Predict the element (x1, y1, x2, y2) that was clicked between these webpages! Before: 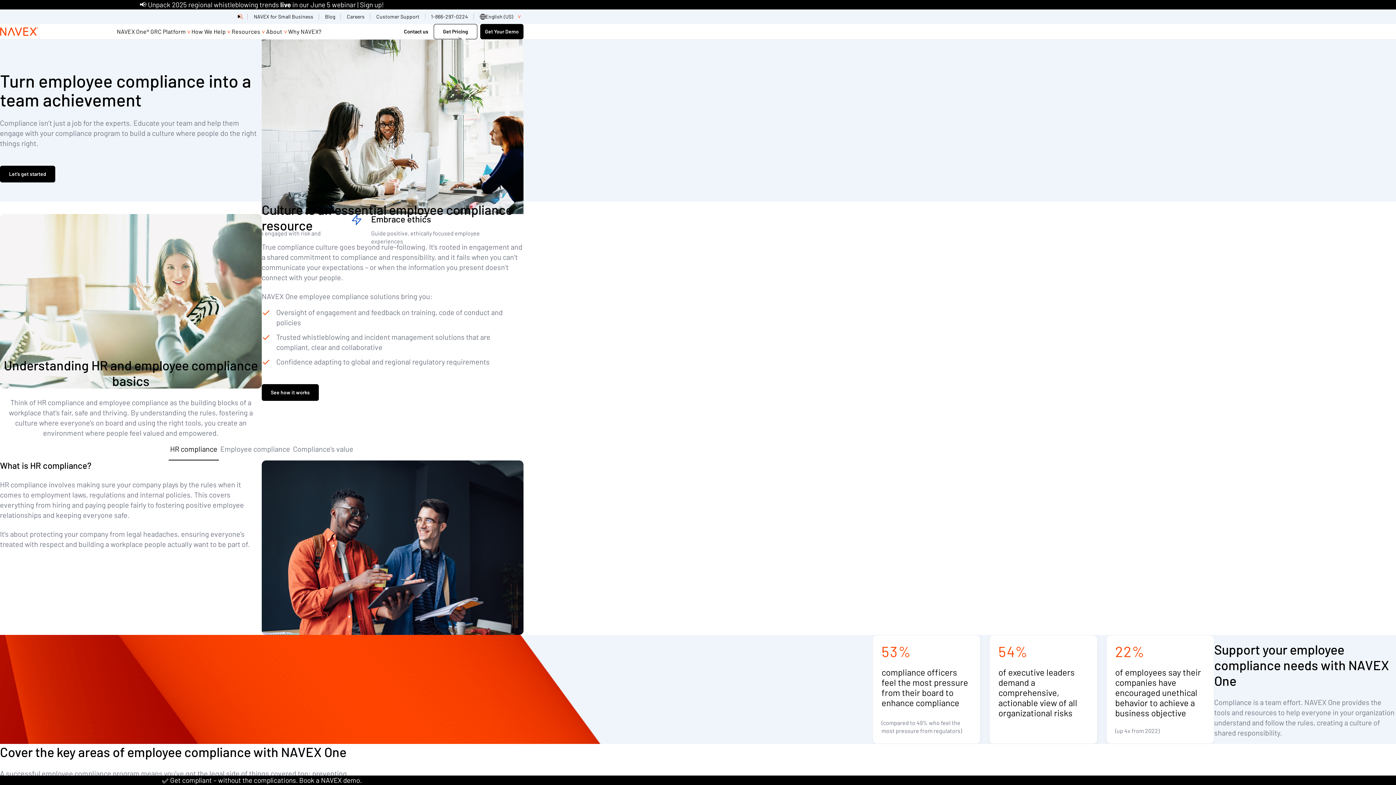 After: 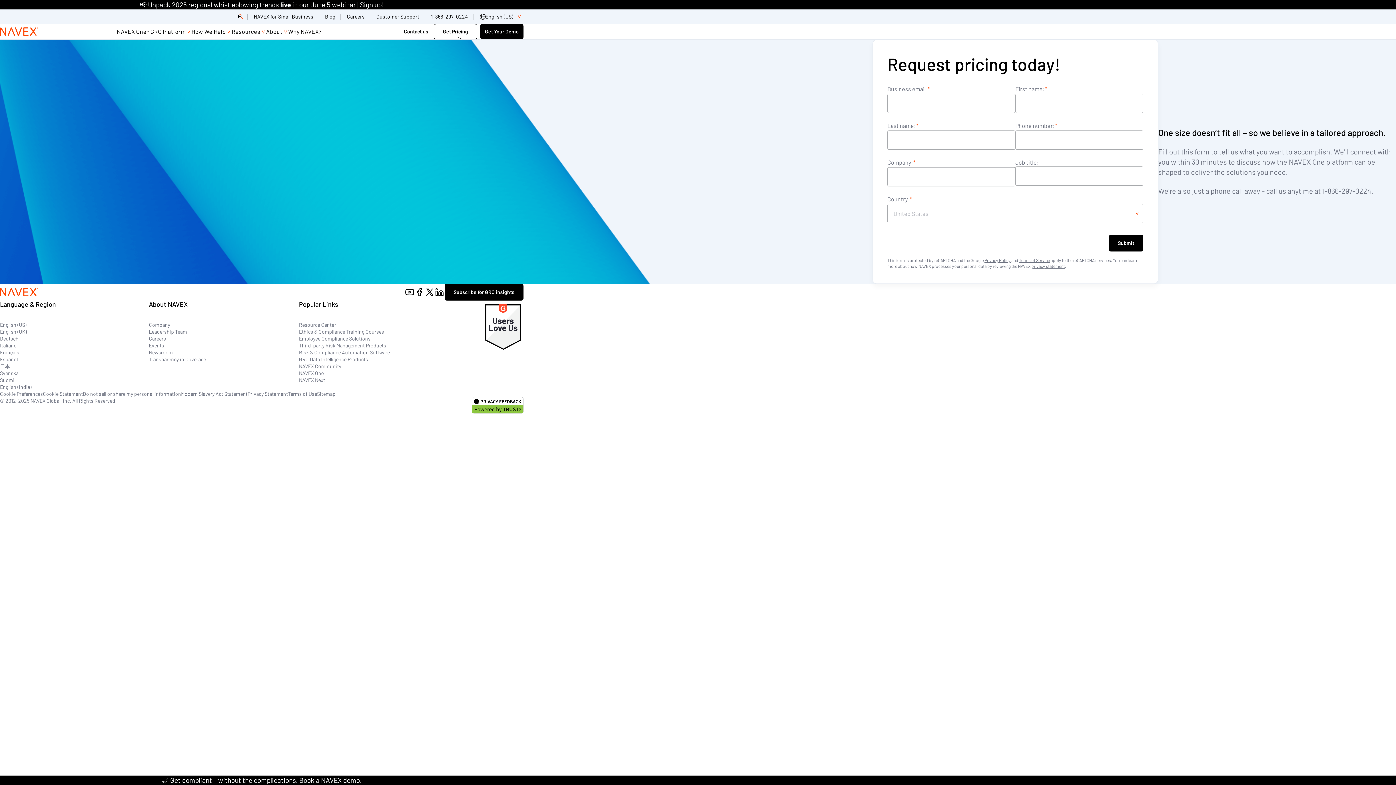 Action: label: Get Pricing bbox: (433, 24, 477, 39)